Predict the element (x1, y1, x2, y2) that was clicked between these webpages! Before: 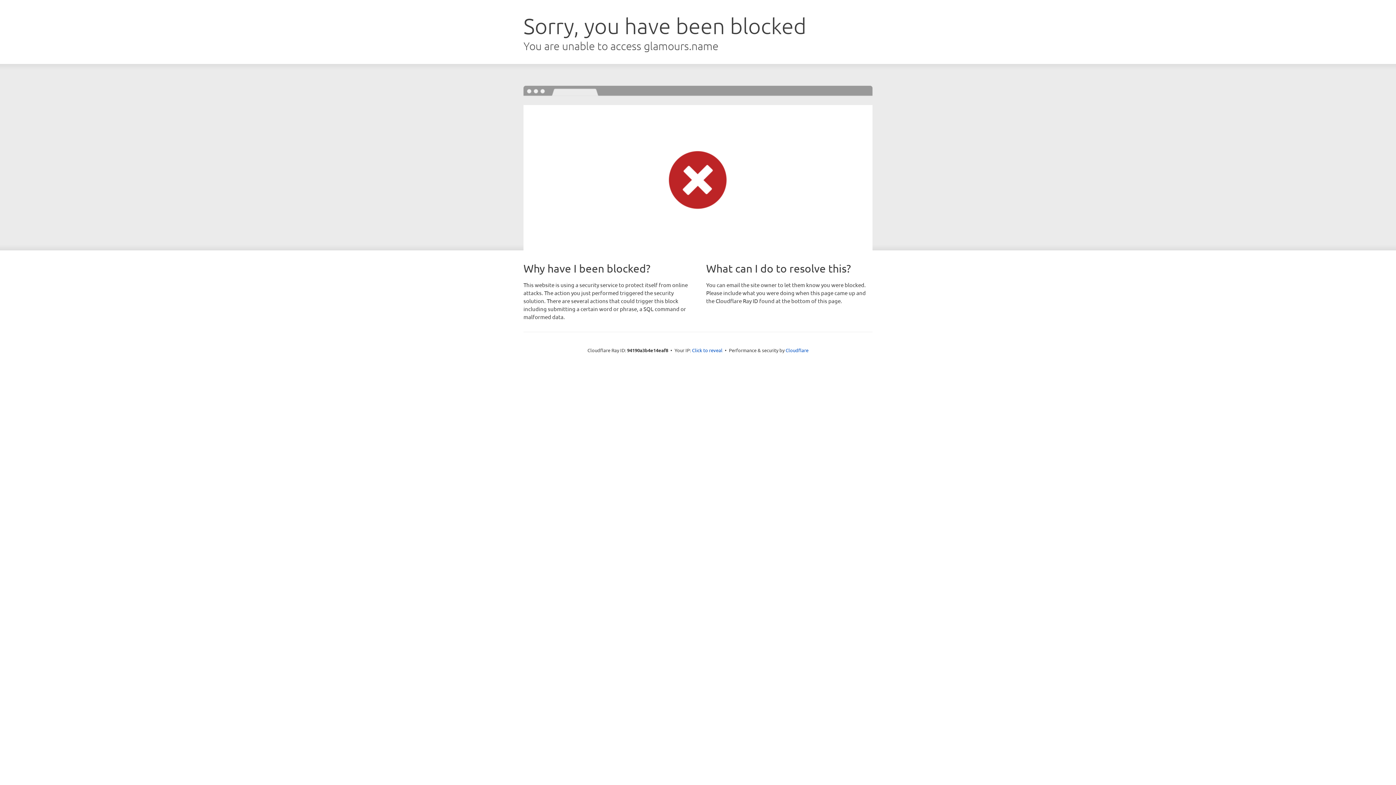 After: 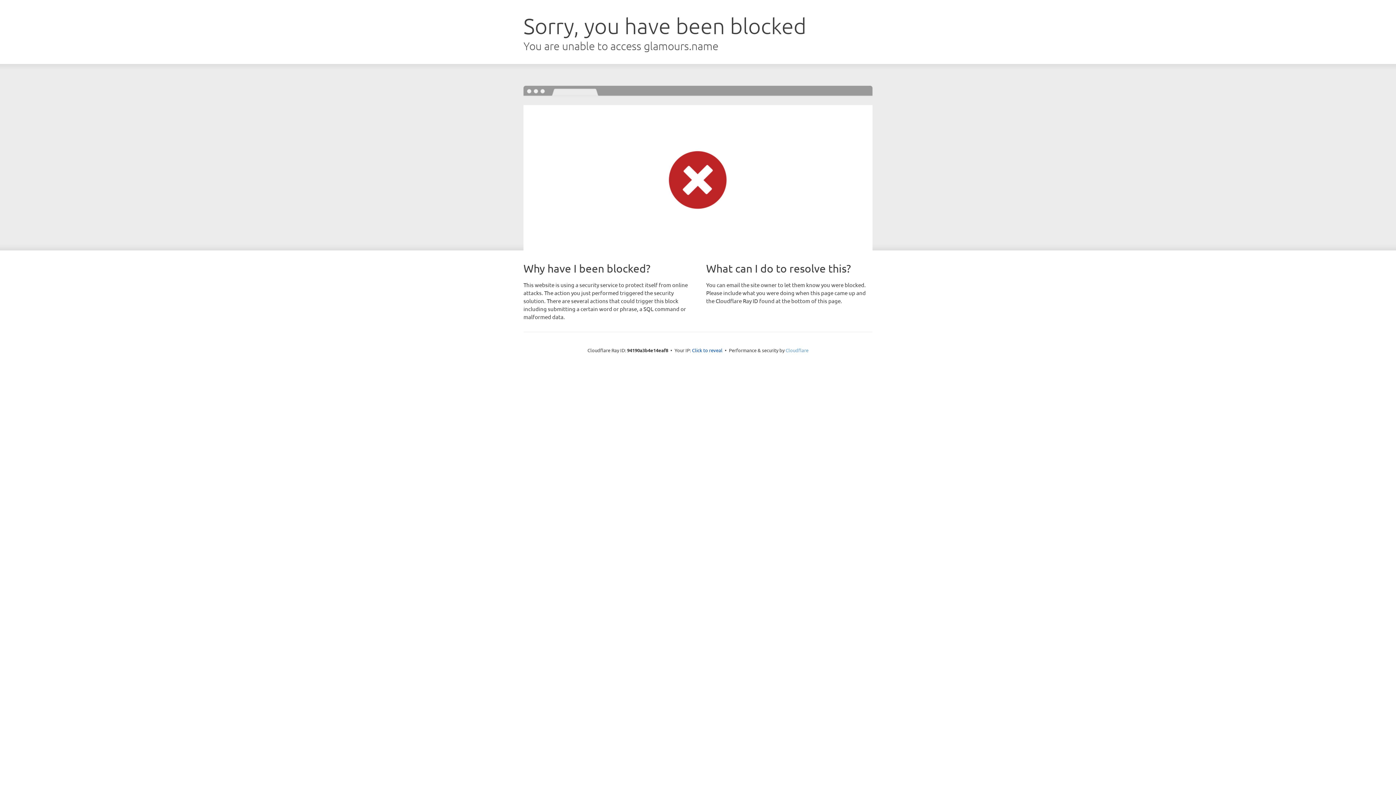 Action: label: Cloudflare bbox: (785, 347, 808, 353)